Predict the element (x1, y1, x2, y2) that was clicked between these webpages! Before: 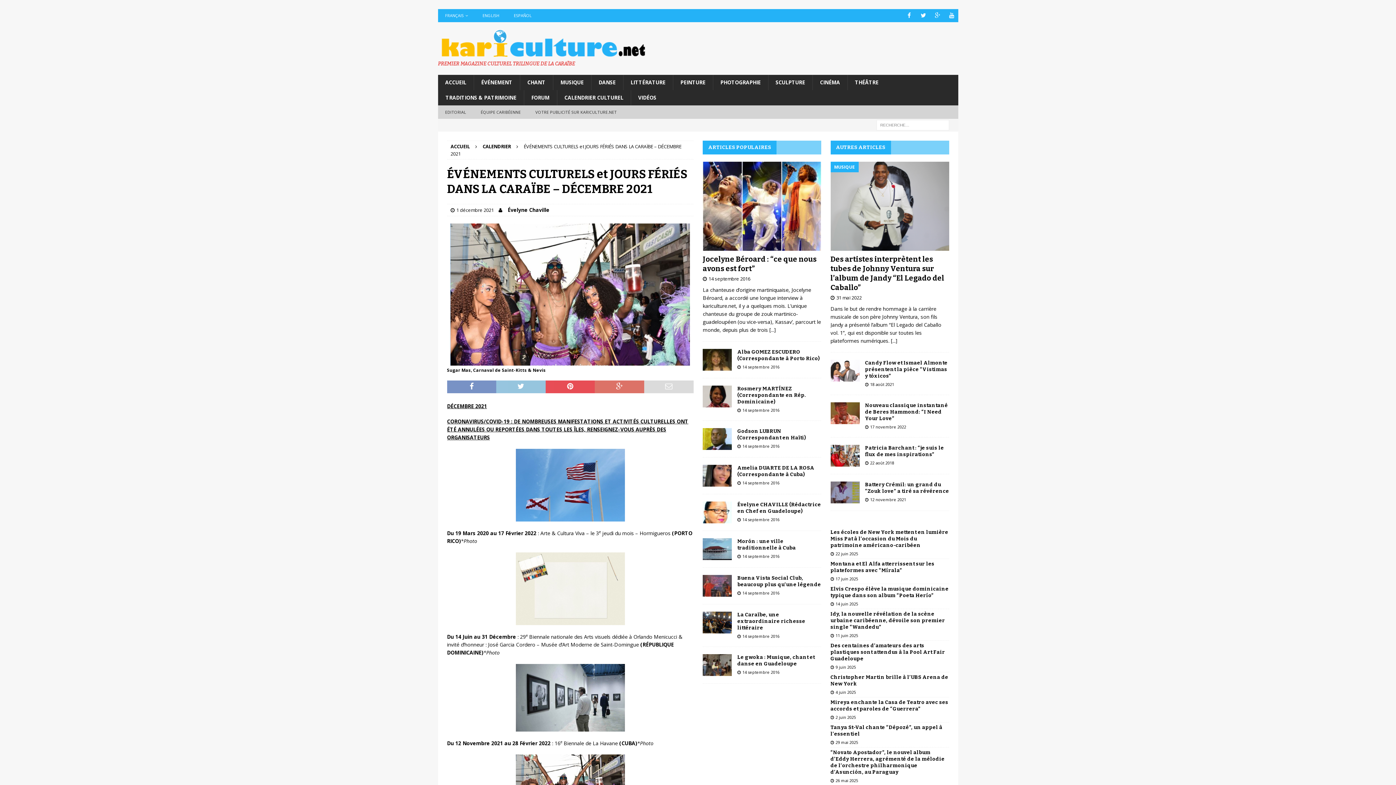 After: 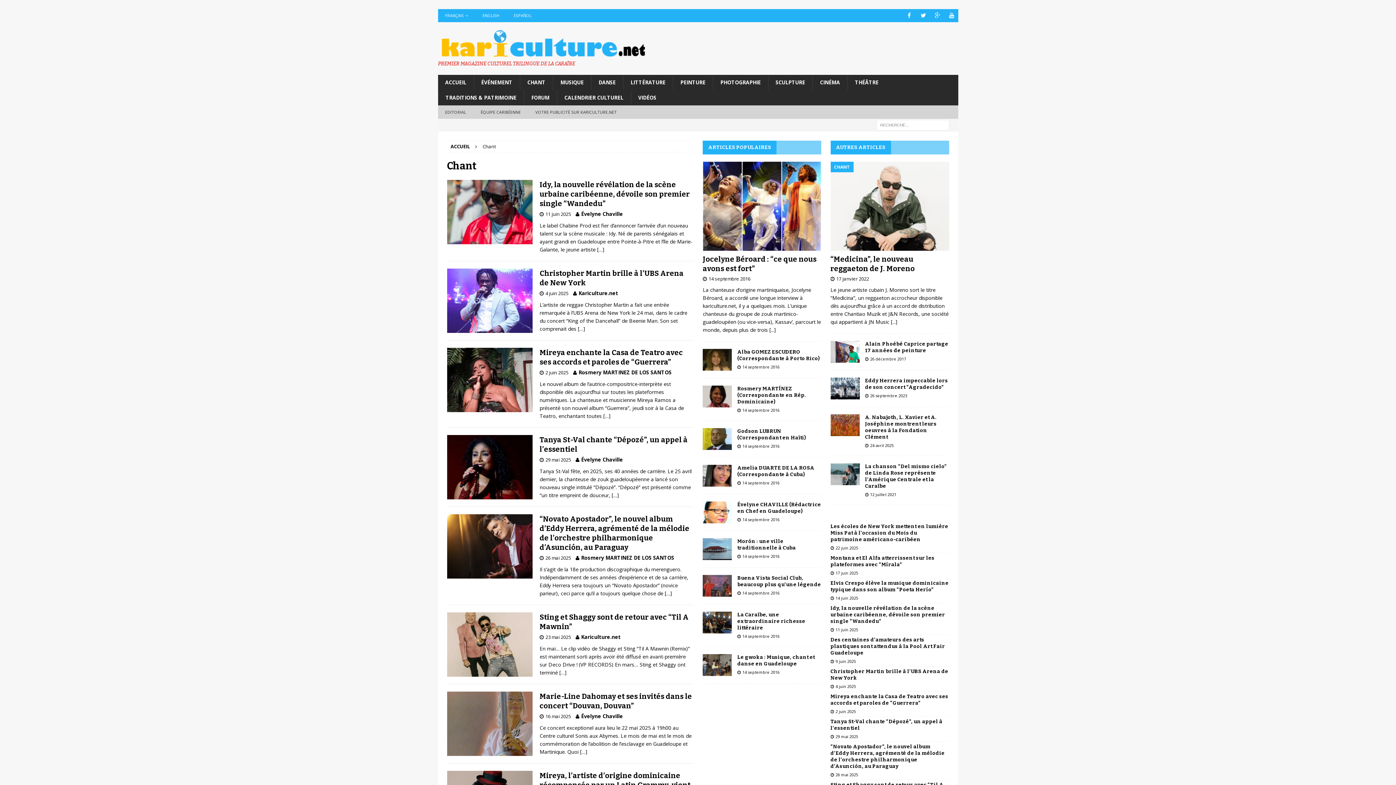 Action: bbox: (519, 74, 552, 90) label: CHANT